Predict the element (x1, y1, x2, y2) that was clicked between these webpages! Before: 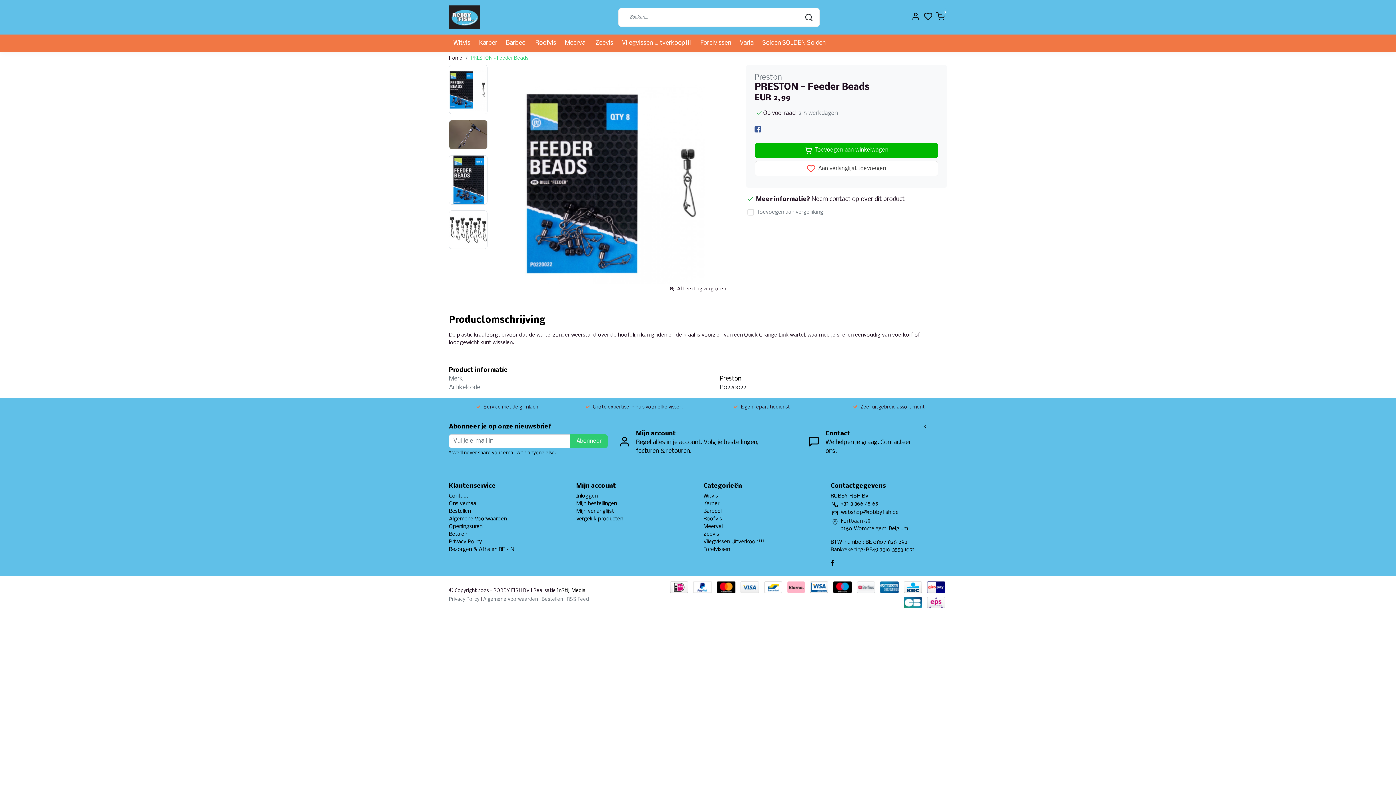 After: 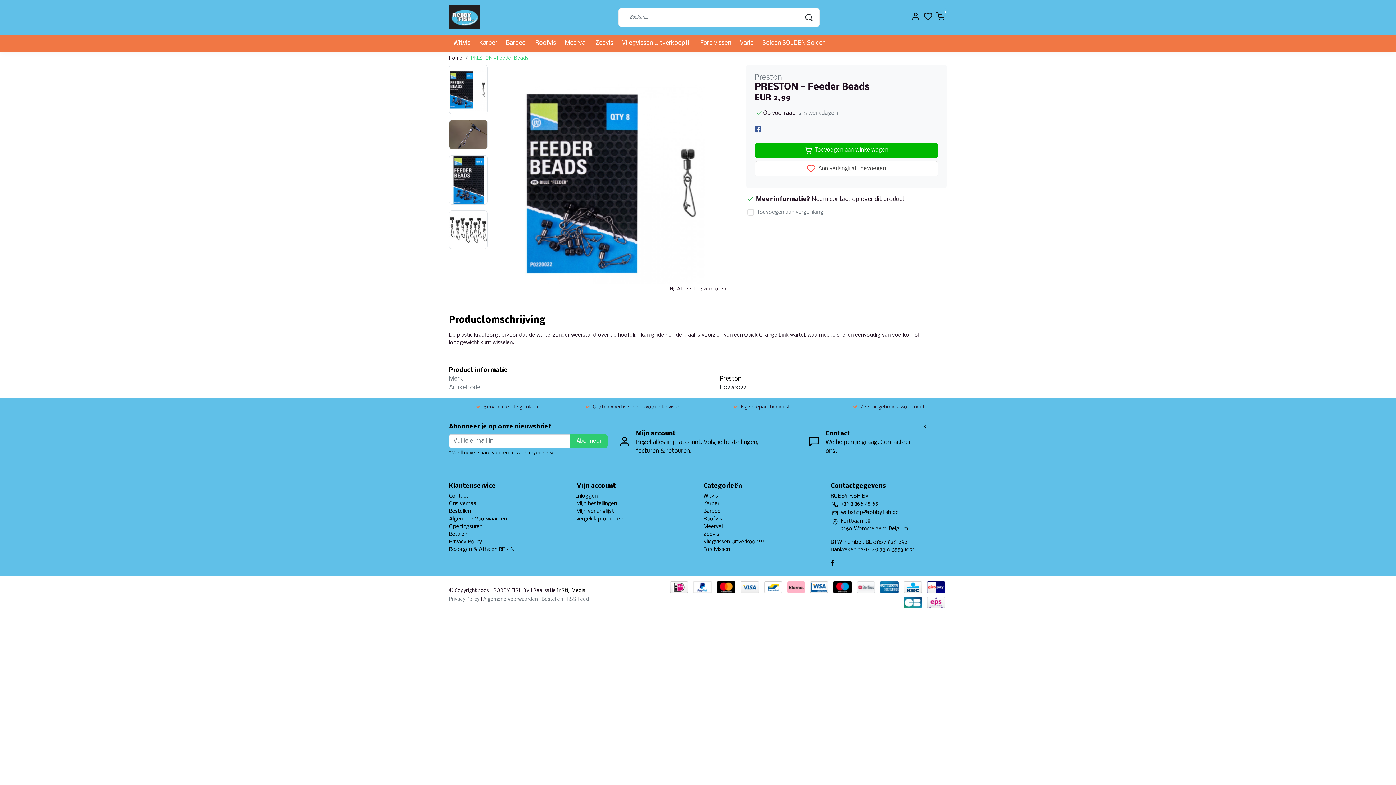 Action: bbox: (754, 126, 761, 132)